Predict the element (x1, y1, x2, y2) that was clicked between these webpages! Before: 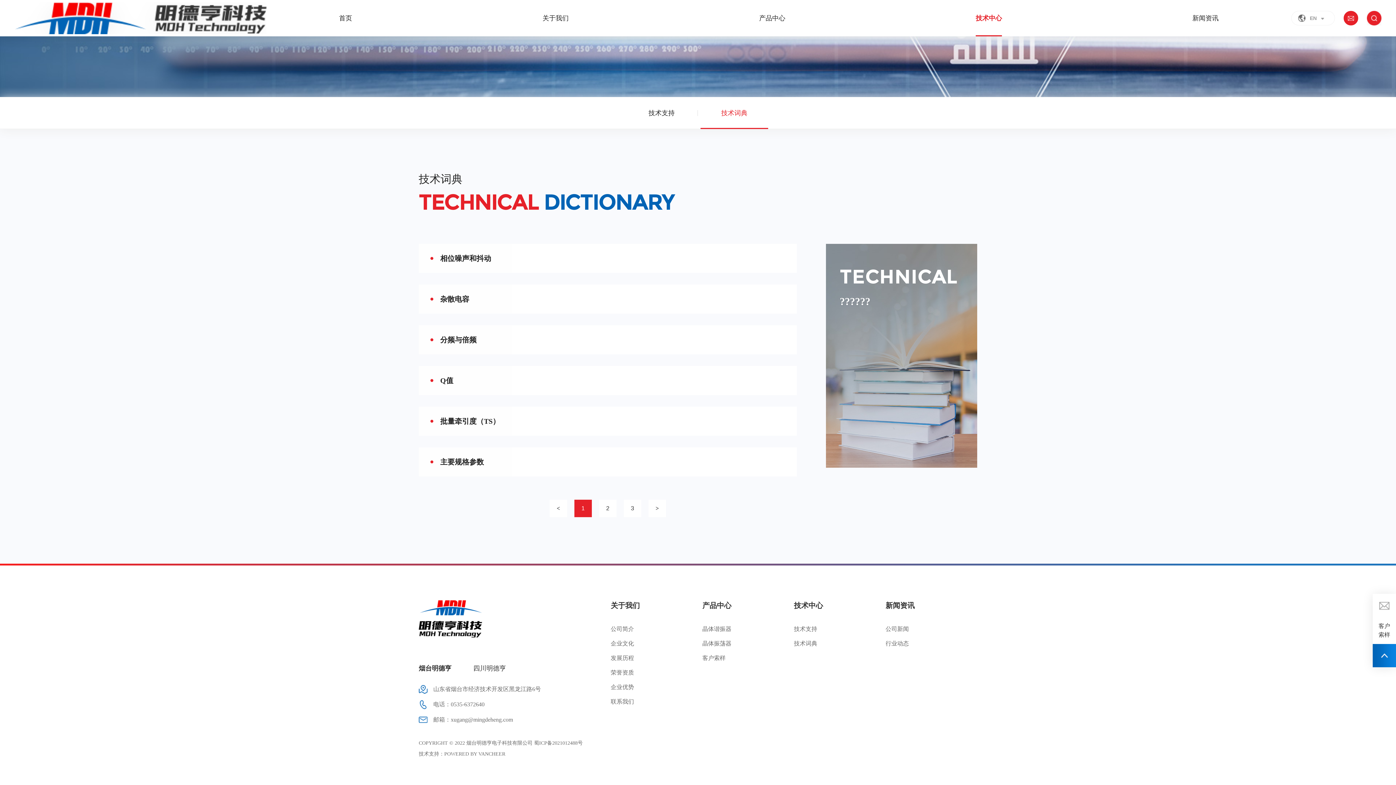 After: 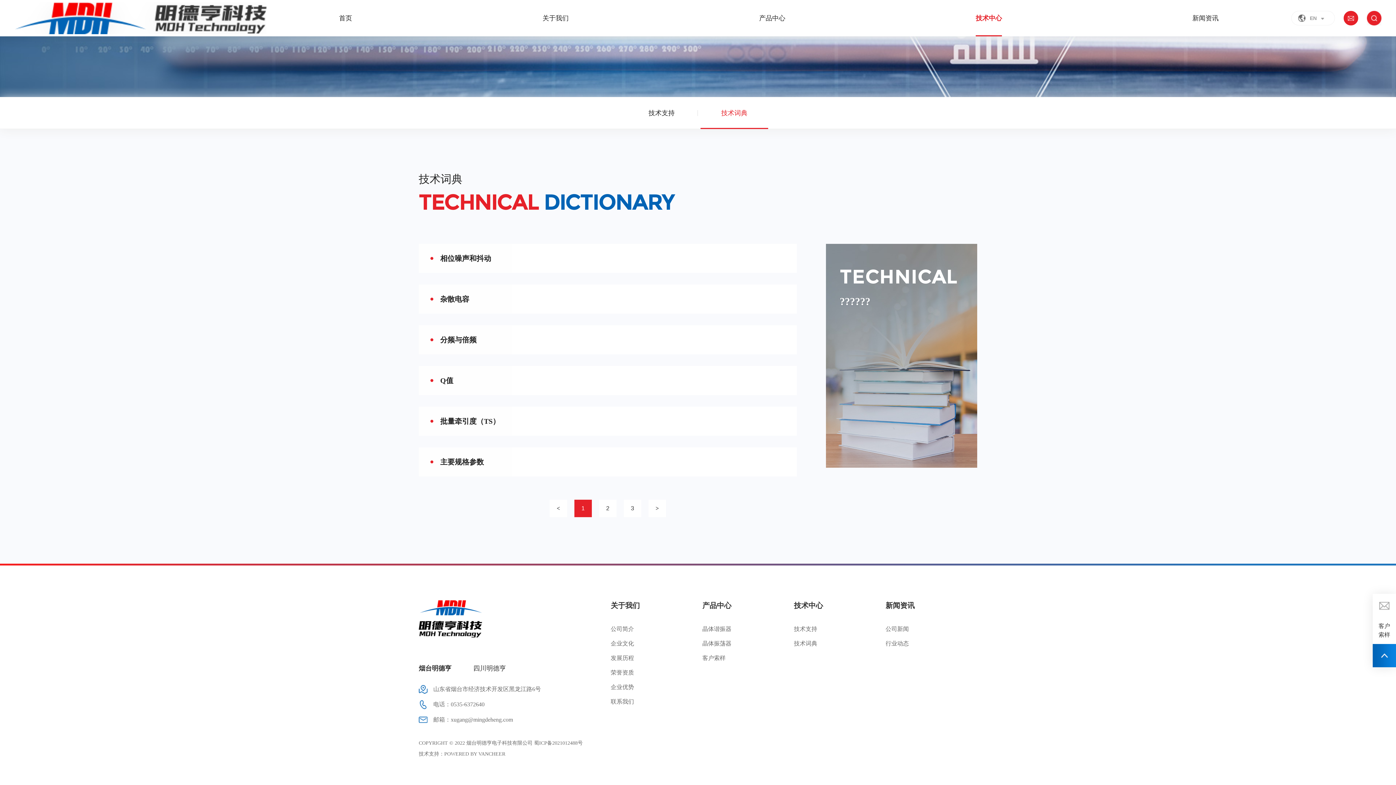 Action: bbox: (418, 665, 451, 672) label: 烟台明德亨